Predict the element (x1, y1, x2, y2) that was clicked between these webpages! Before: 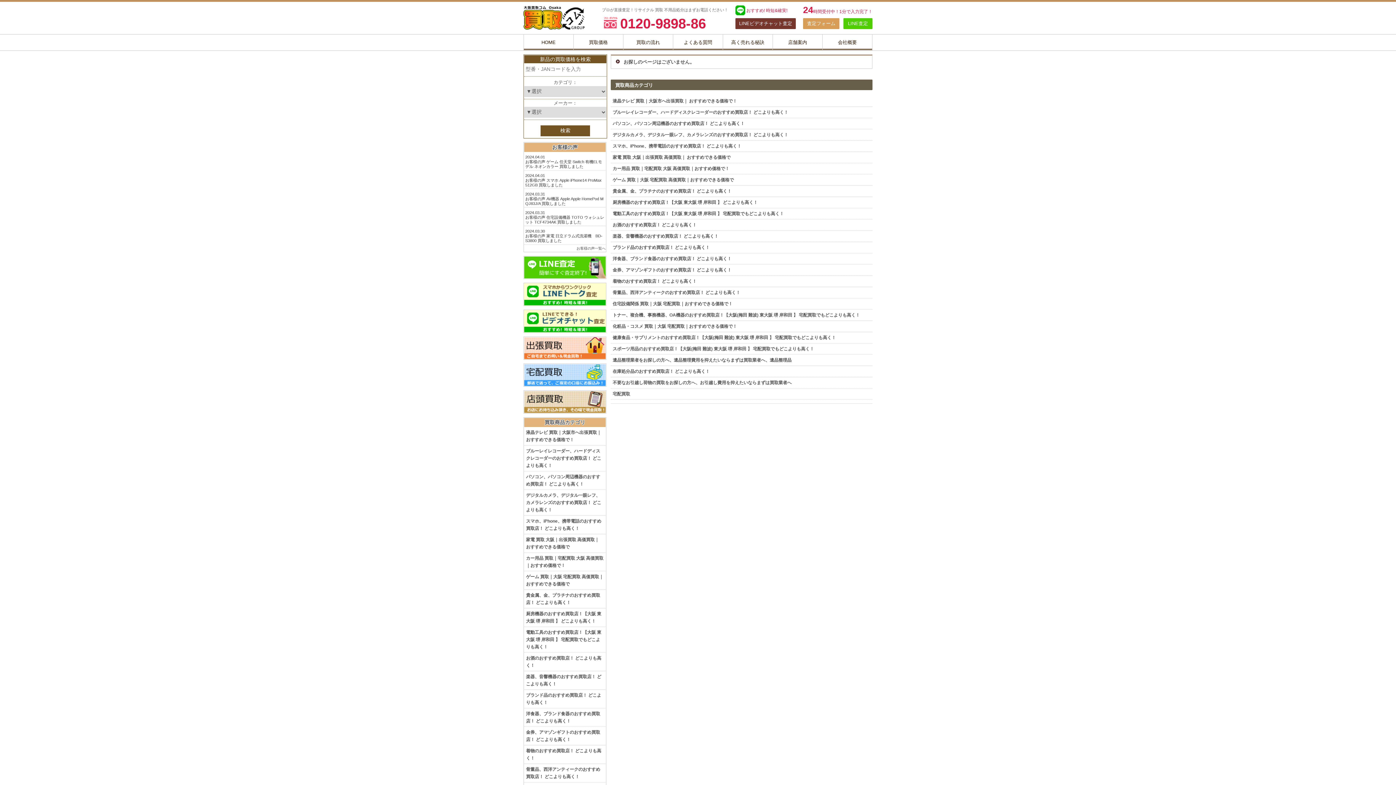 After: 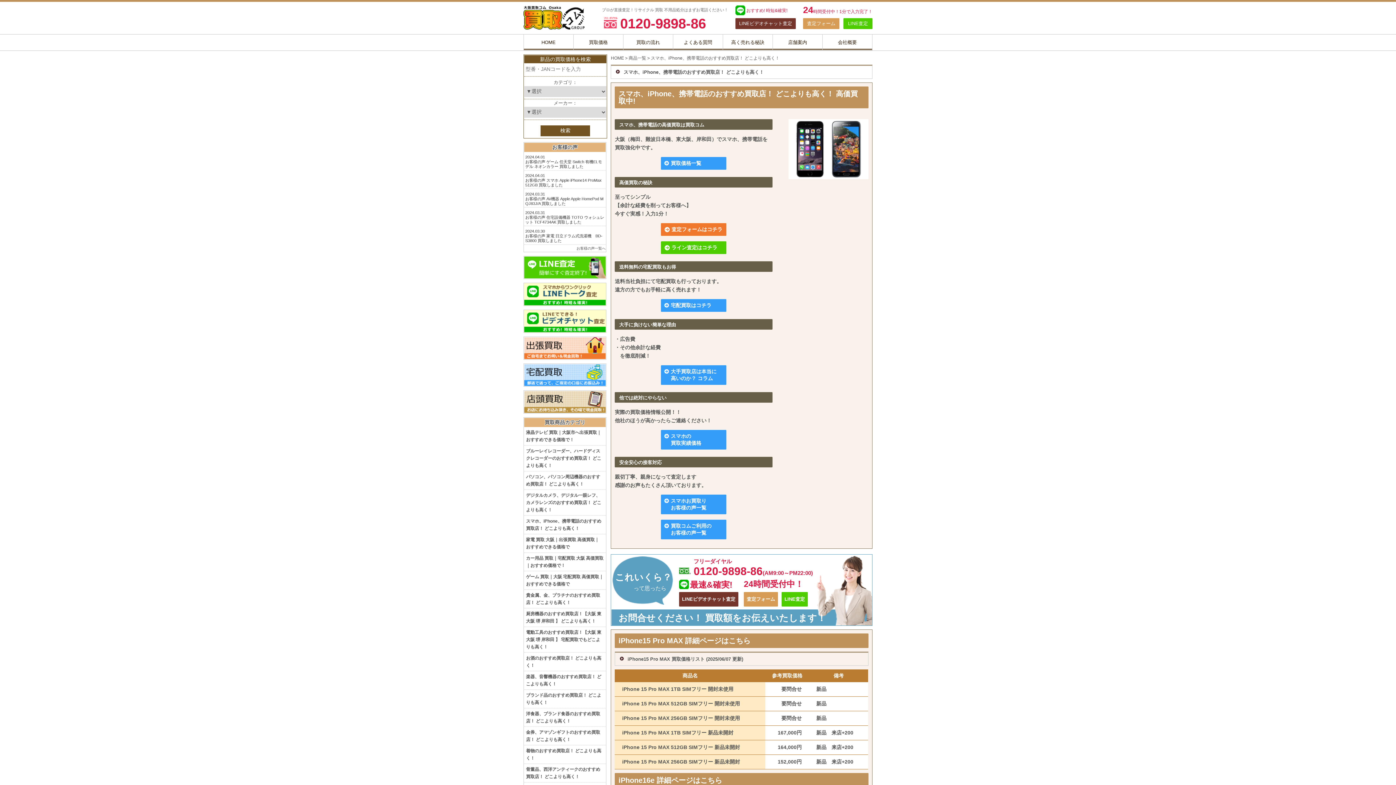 Action: bbox: (611, 140, 872, 152) label: スマホ、iPhone、携帯電話のおすすめ買取店！ どこよりも高く！